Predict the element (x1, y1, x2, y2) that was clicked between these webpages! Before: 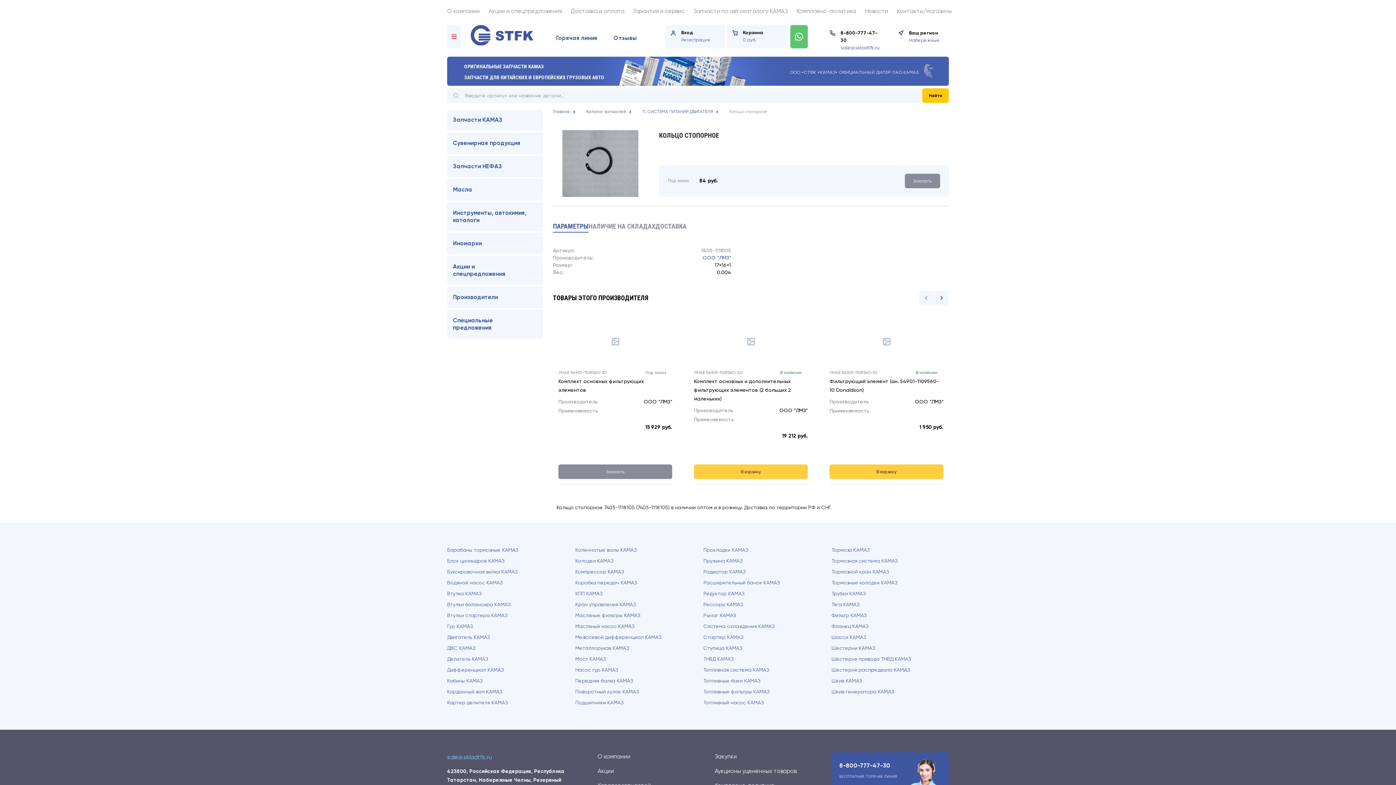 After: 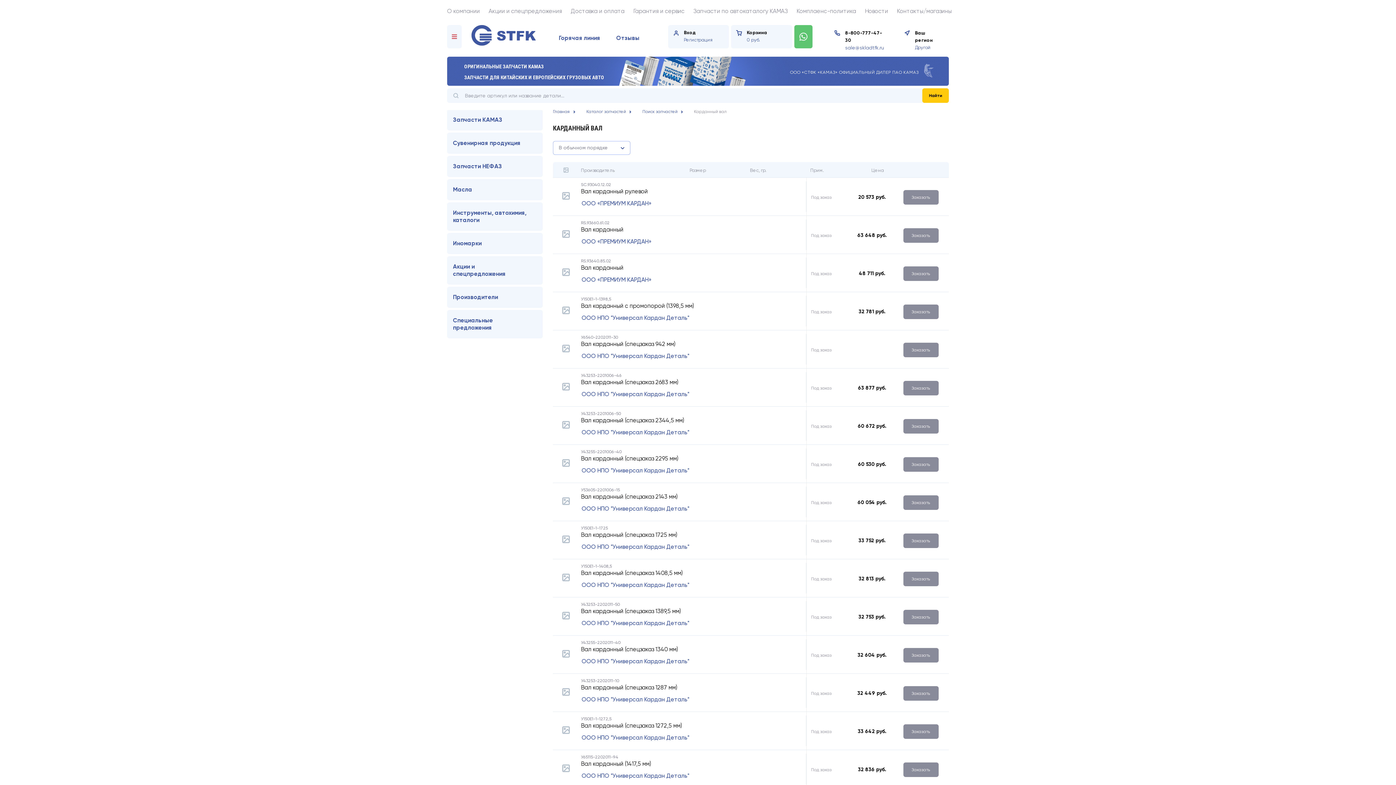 Action: label: Карданный вал КАМАЗ bbox: (447, 686, 564, 697)